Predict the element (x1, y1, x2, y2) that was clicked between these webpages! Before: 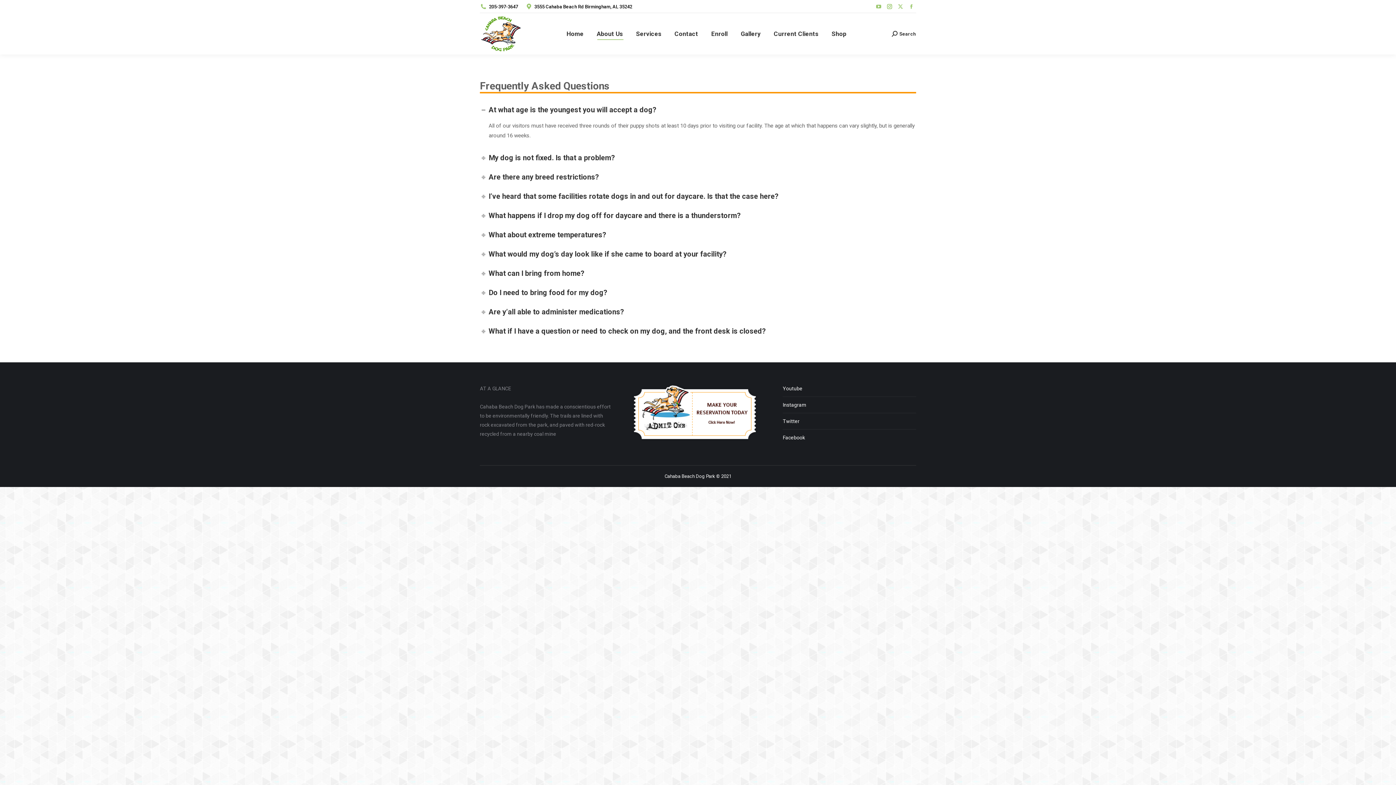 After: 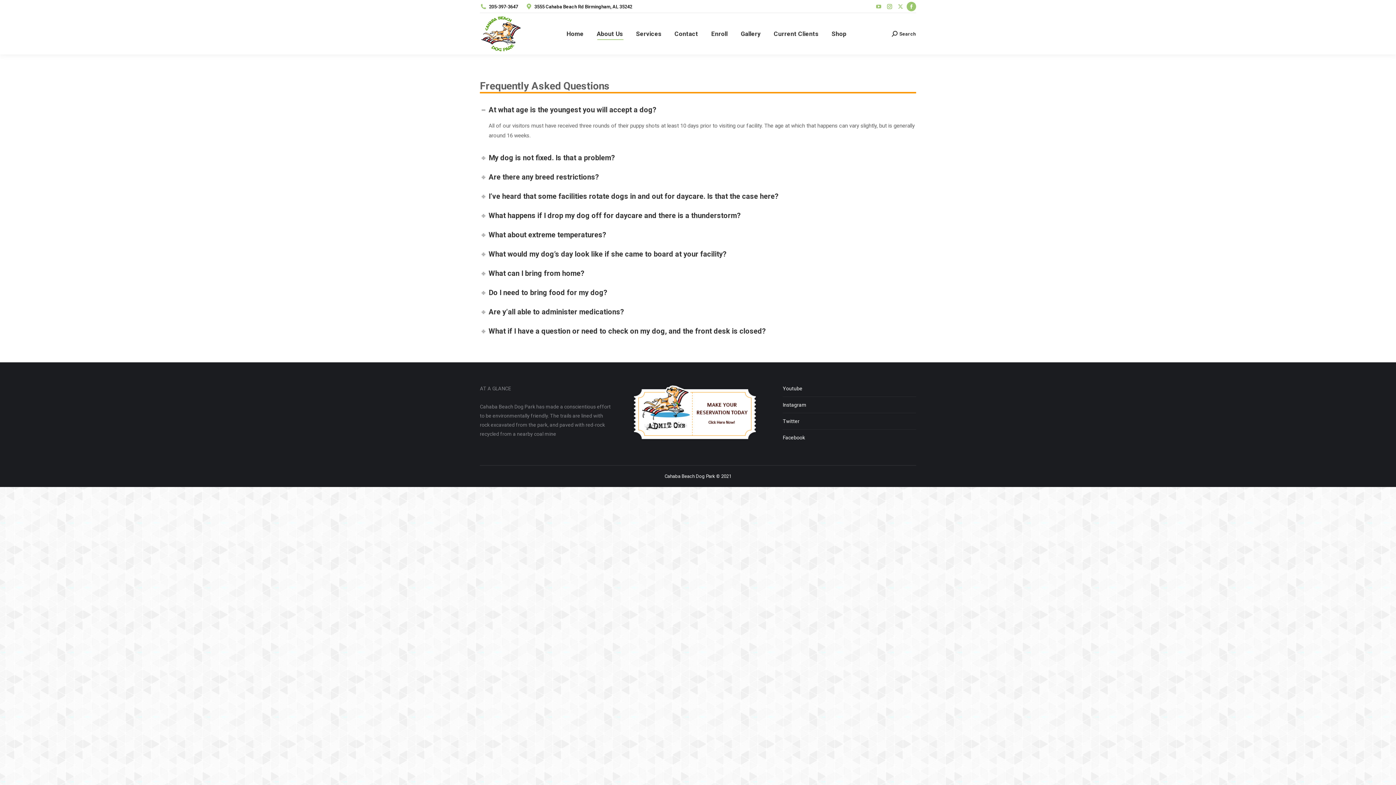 Action: label: Facebook page opens in new window bbox: (906, 1, 916, 11)